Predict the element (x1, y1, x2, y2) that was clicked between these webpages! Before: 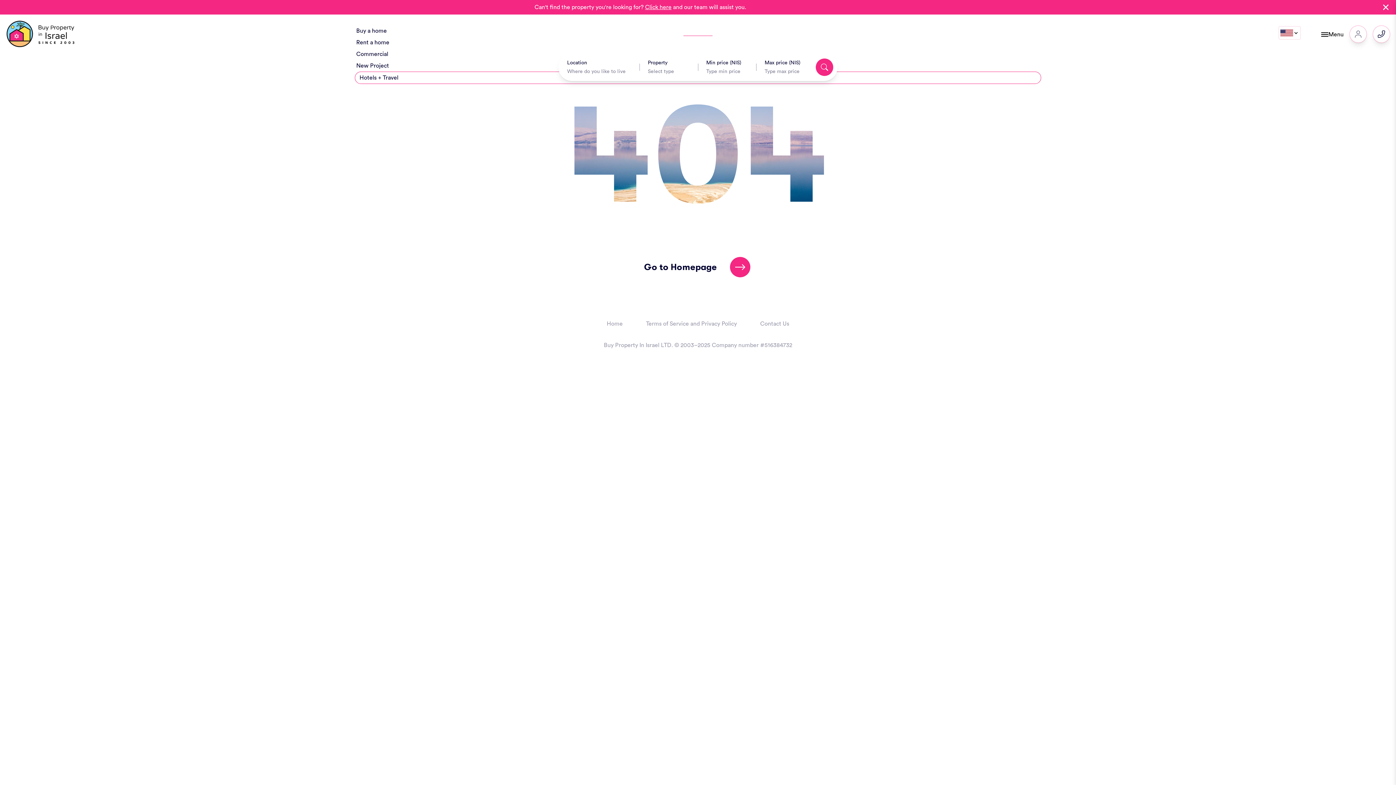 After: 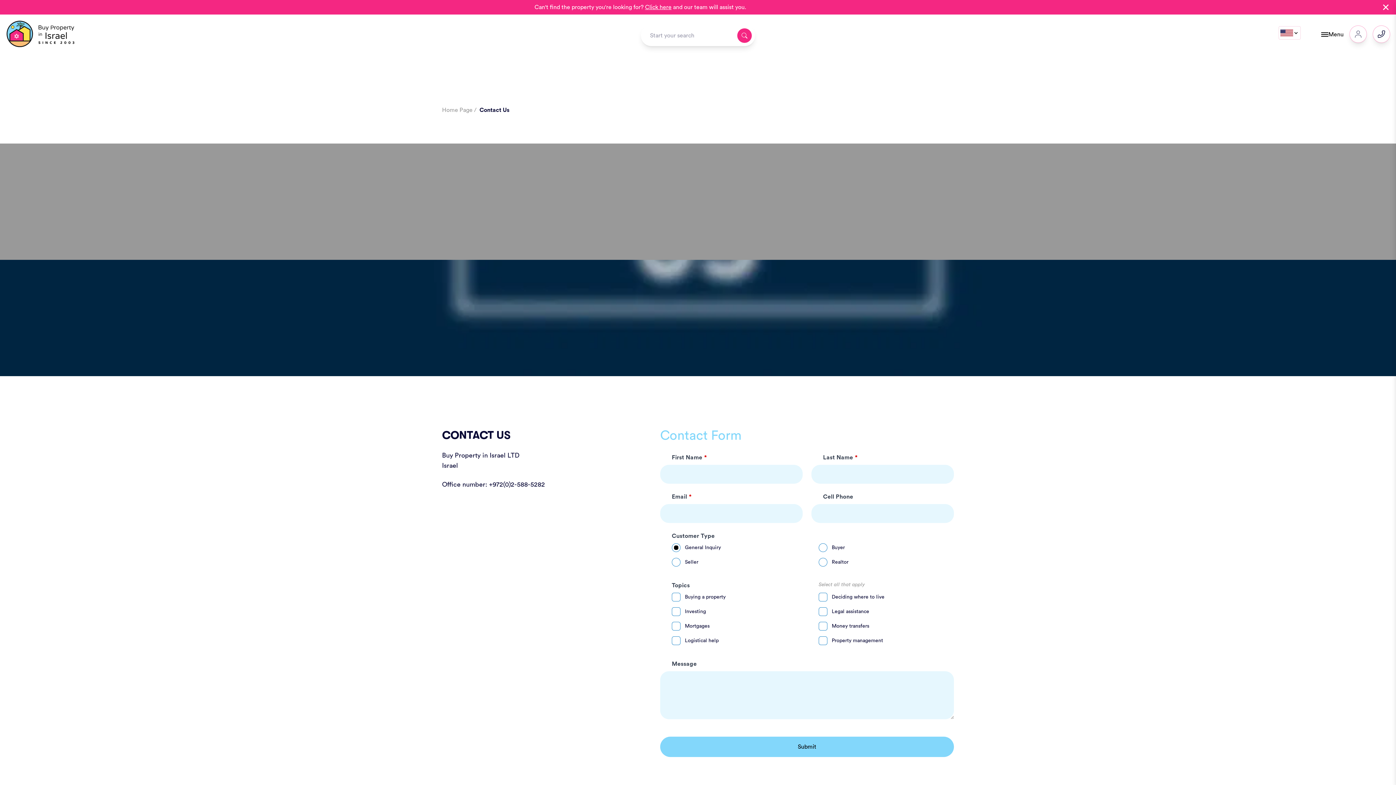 Action: label: Contact Us bbox: (1373, 25, 1390, 42)